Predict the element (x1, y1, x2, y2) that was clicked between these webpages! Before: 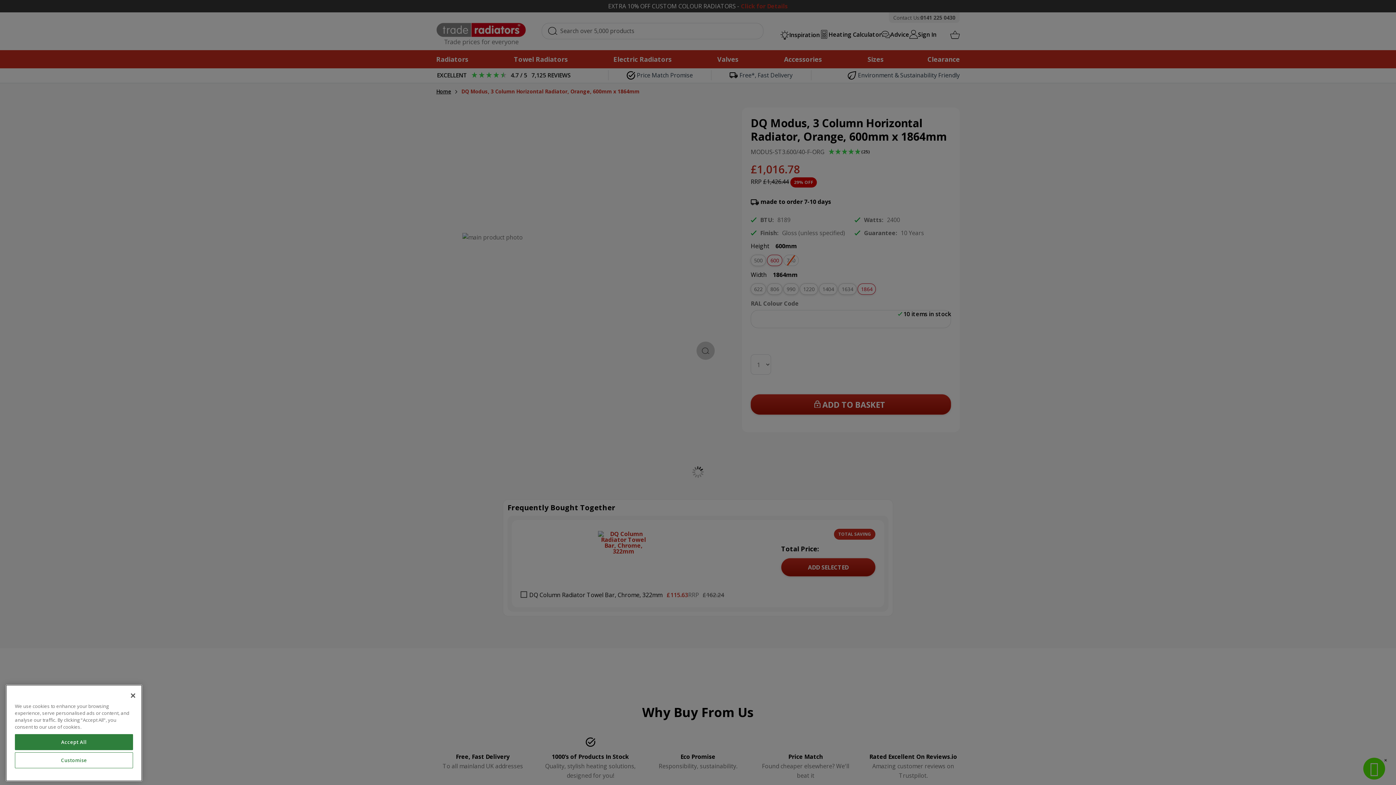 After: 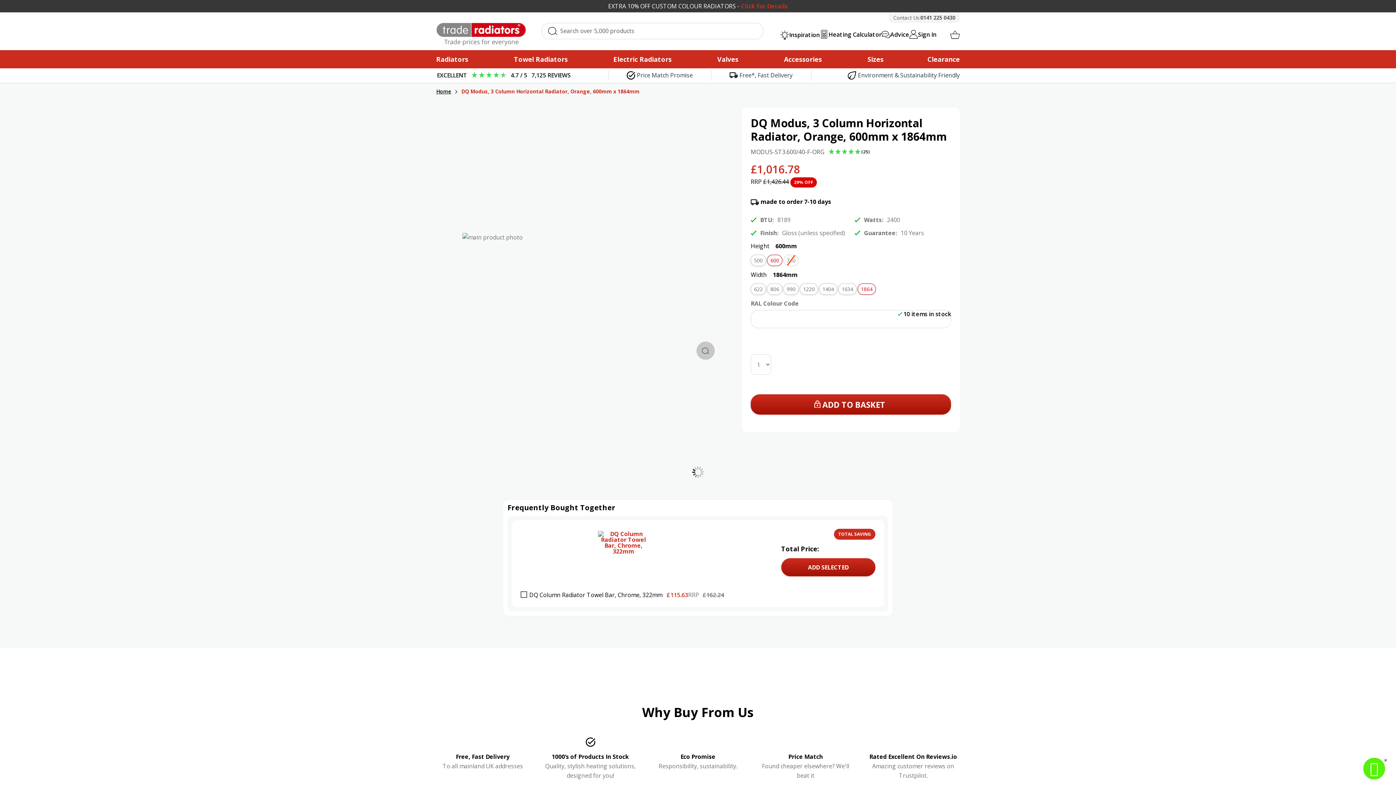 Action: label: Close bbox: (125, 698, 141, 714)